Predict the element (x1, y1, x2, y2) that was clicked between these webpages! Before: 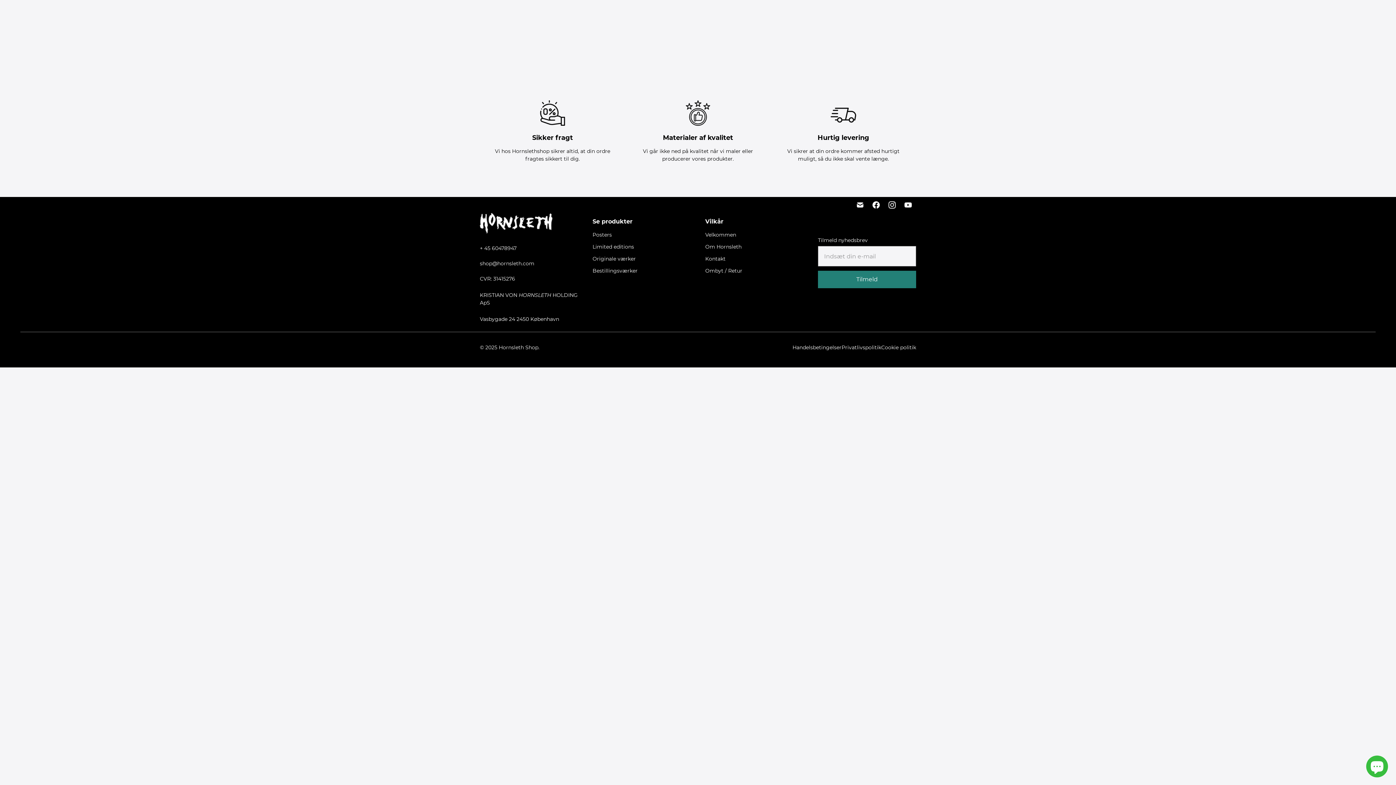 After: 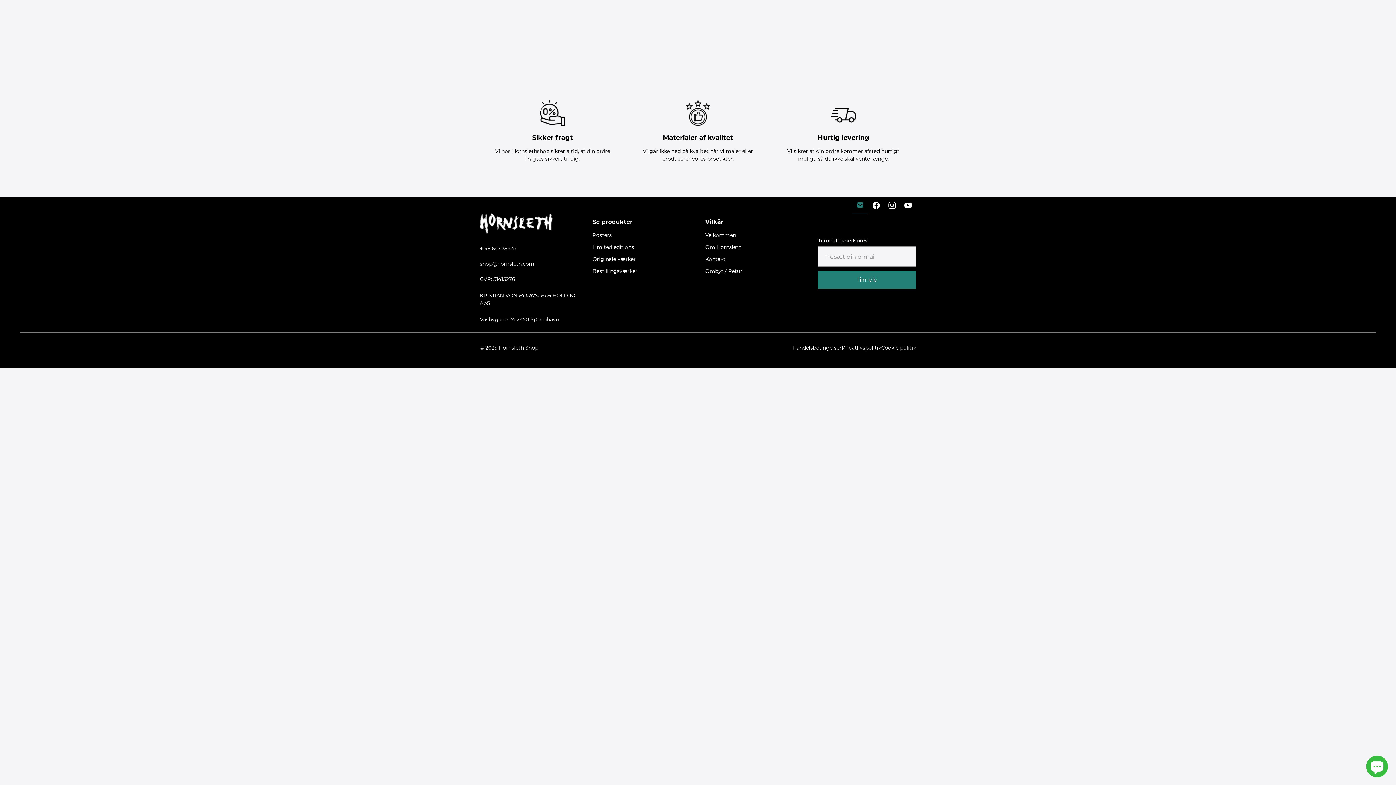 Action: bbox: (852, 197, 868, 213) label: Email Hornsleth Shop